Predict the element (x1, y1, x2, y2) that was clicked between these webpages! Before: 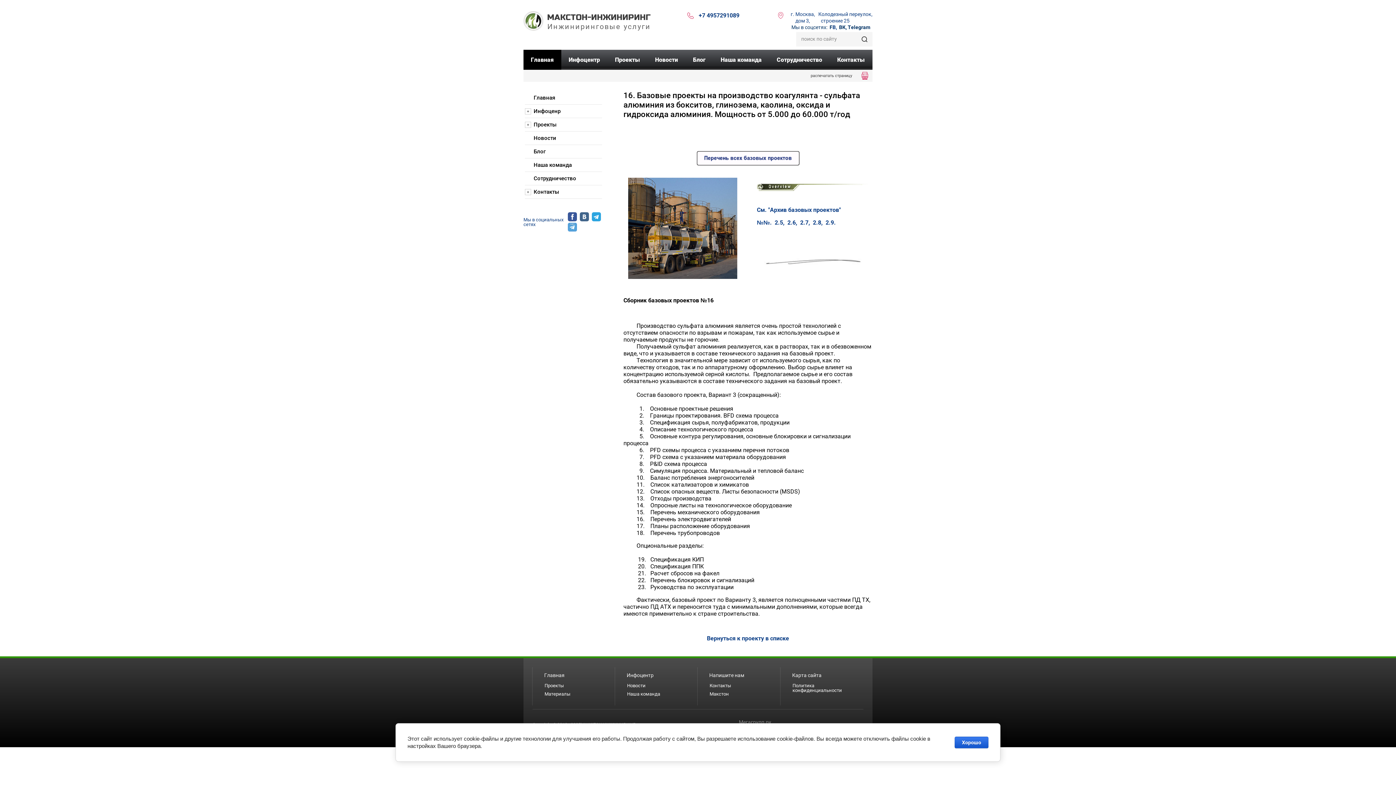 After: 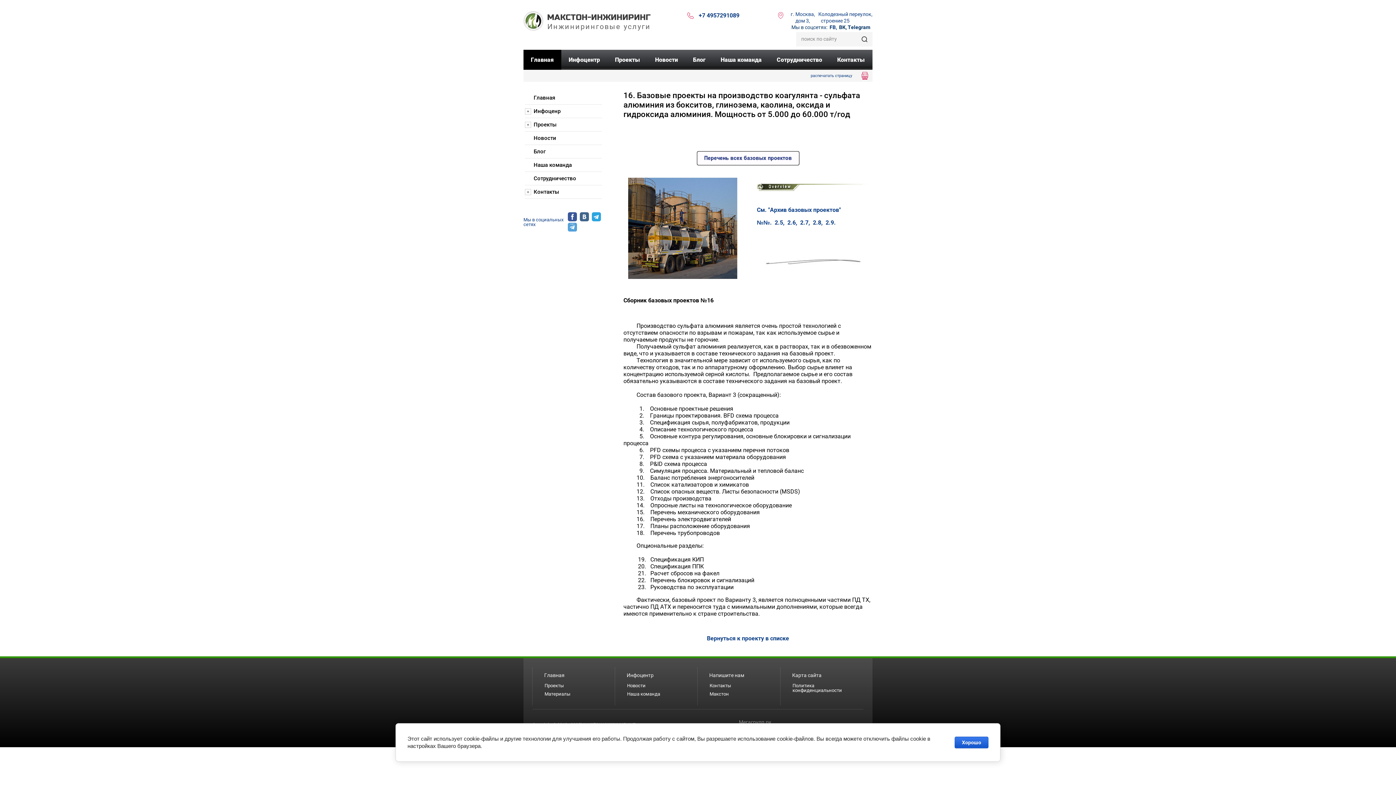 Action: bbox: (810, 69, 872, 81) label: распечатать страницу